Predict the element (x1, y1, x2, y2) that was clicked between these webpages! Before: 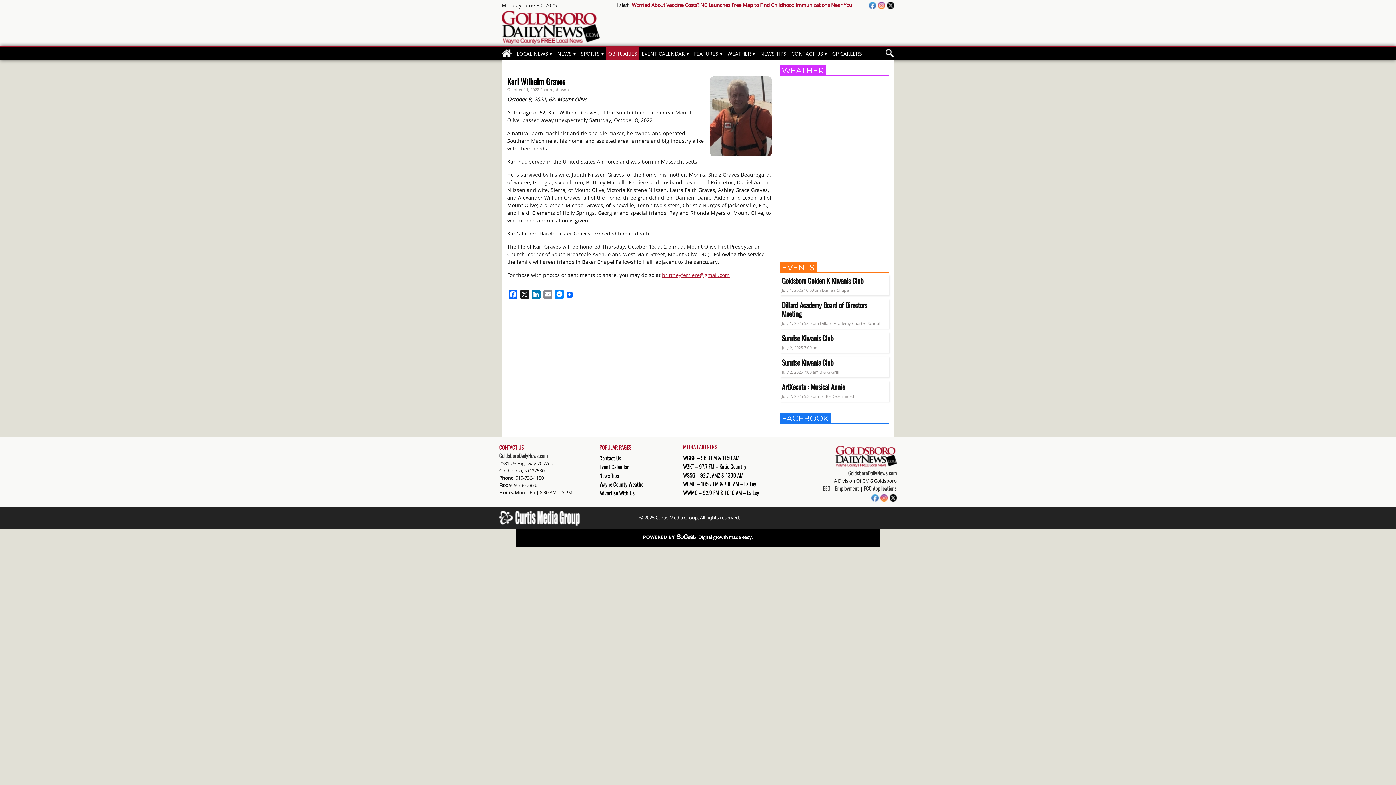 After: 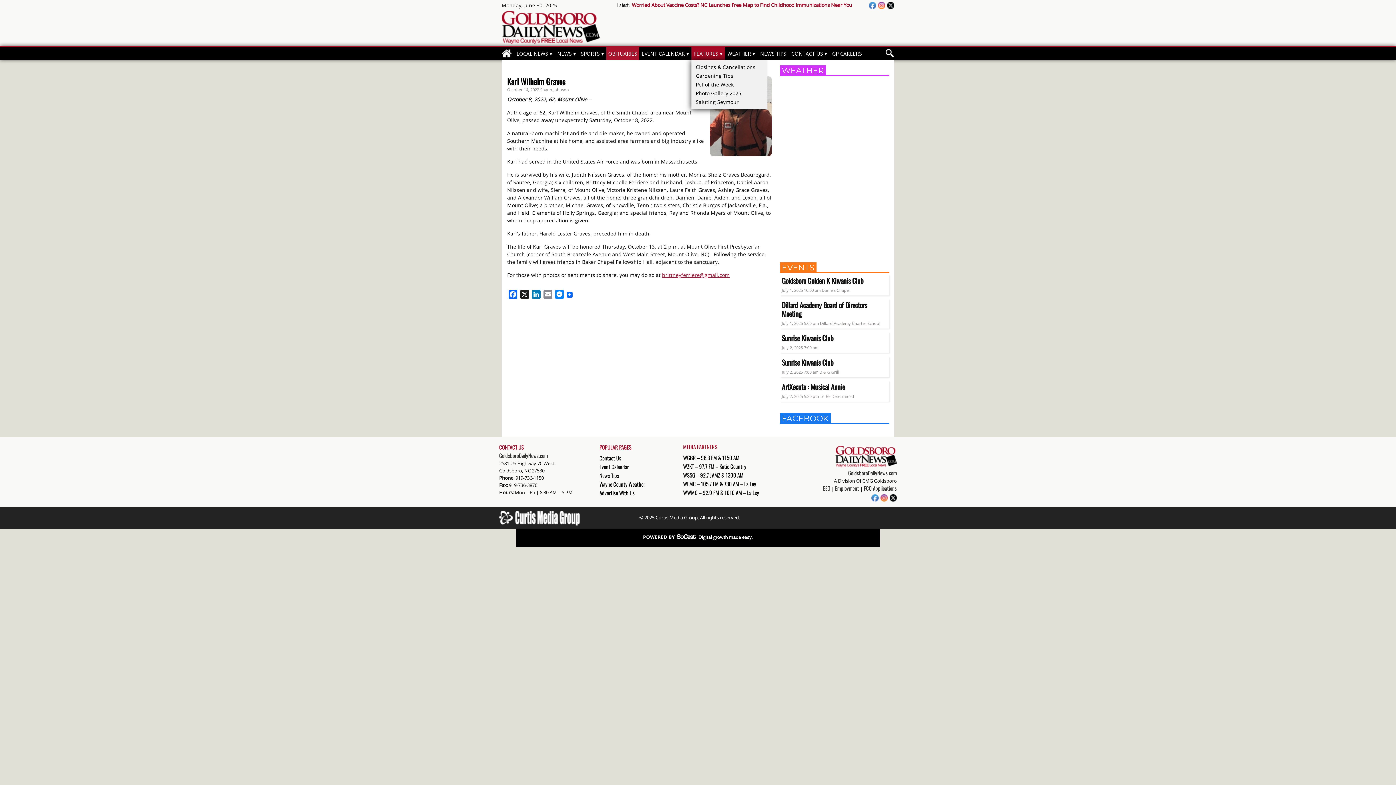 Action: label: FEATURES bbox: (691, 47, 725, 60)